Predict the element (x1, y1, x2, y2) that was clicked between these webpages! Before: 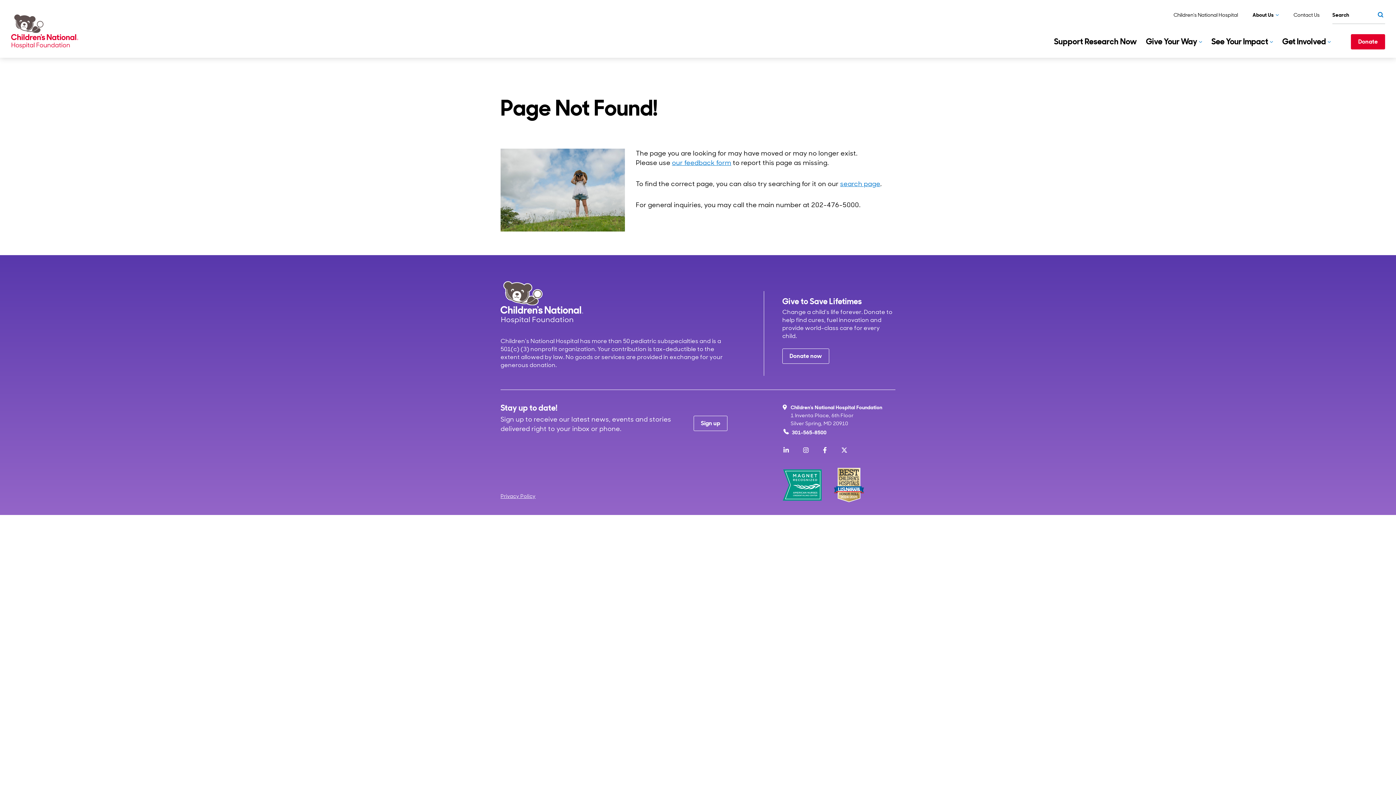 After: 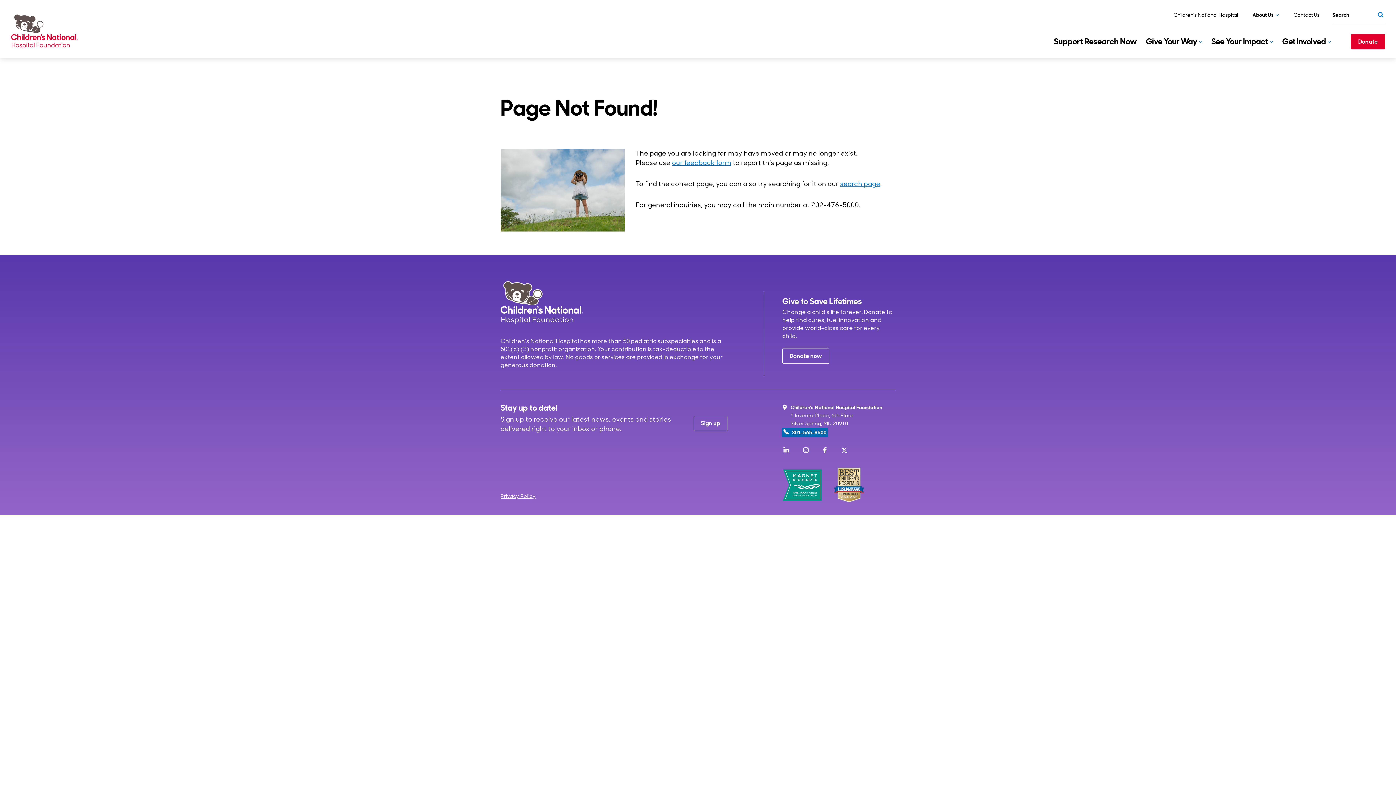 Action: label: 301-565-8500 bbox: (782, 428, 828, 437)